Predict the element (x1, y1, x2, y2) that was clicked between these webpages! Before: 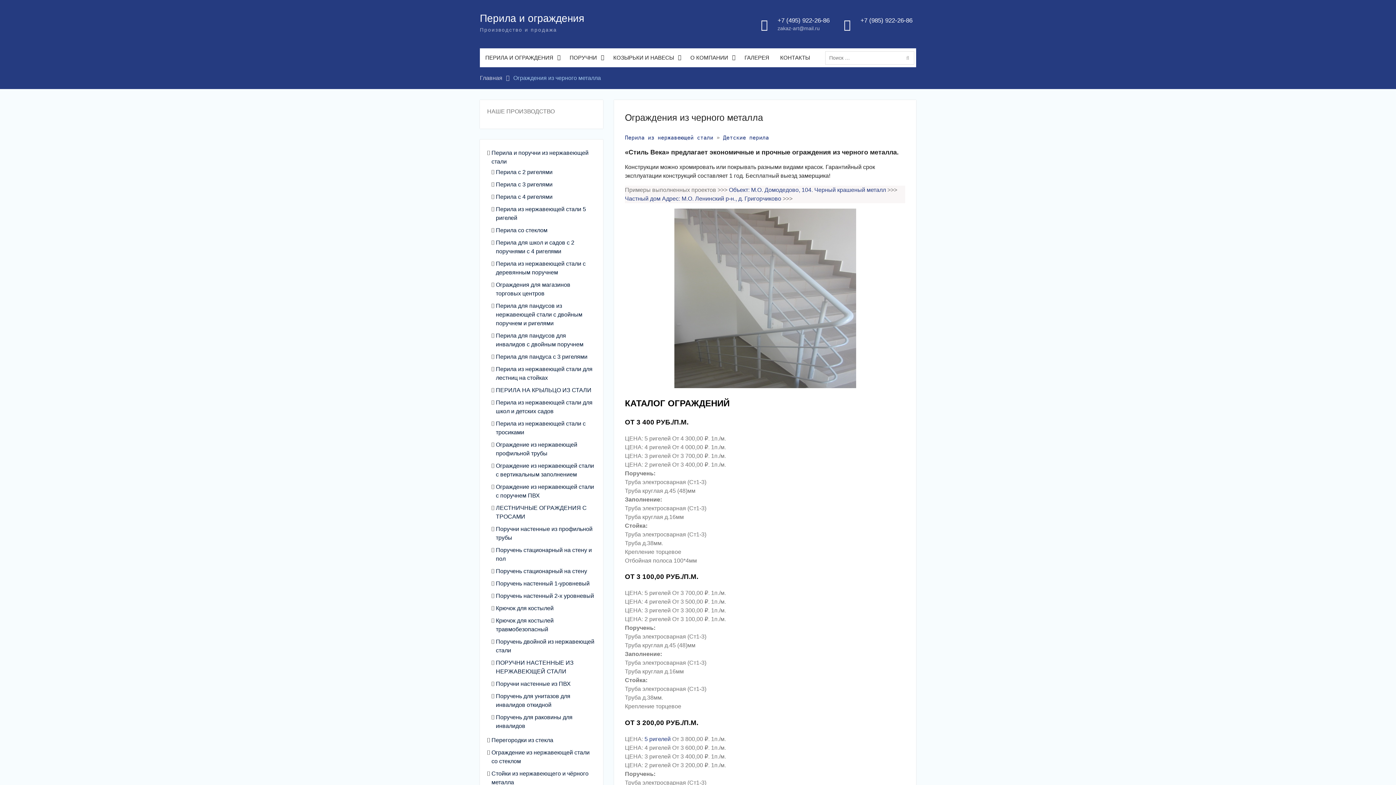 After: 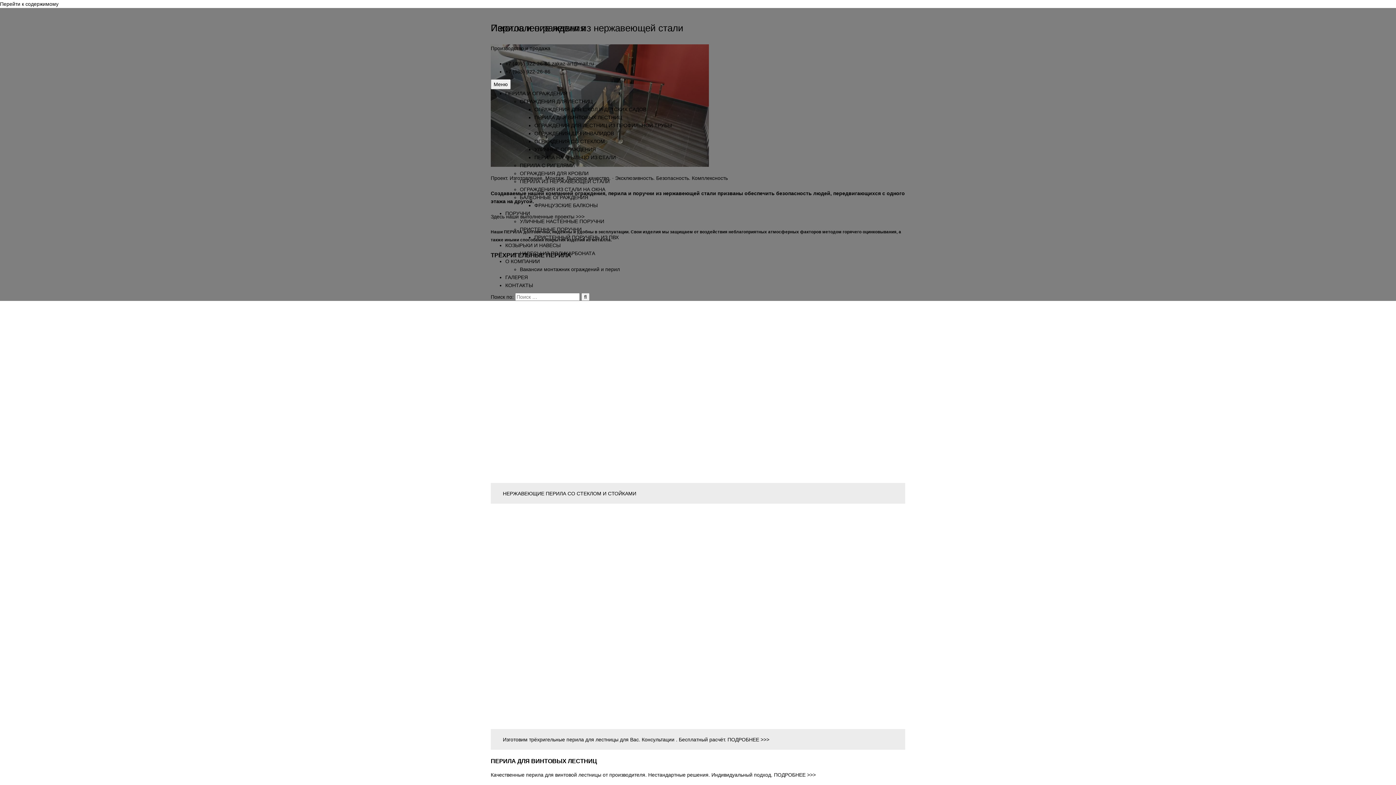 Action: label: Перила из нержавеющей стали  bbox: (625, 134, 716, 141)